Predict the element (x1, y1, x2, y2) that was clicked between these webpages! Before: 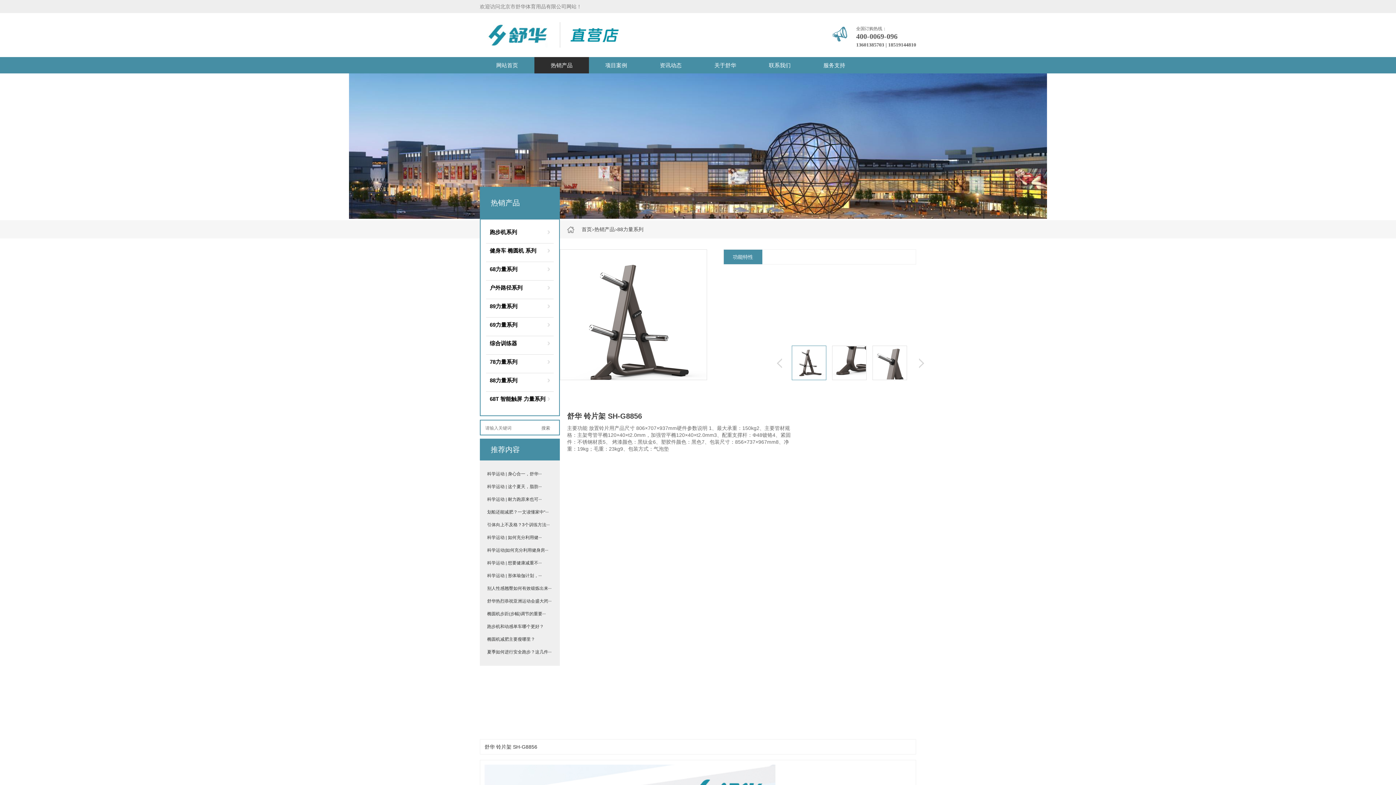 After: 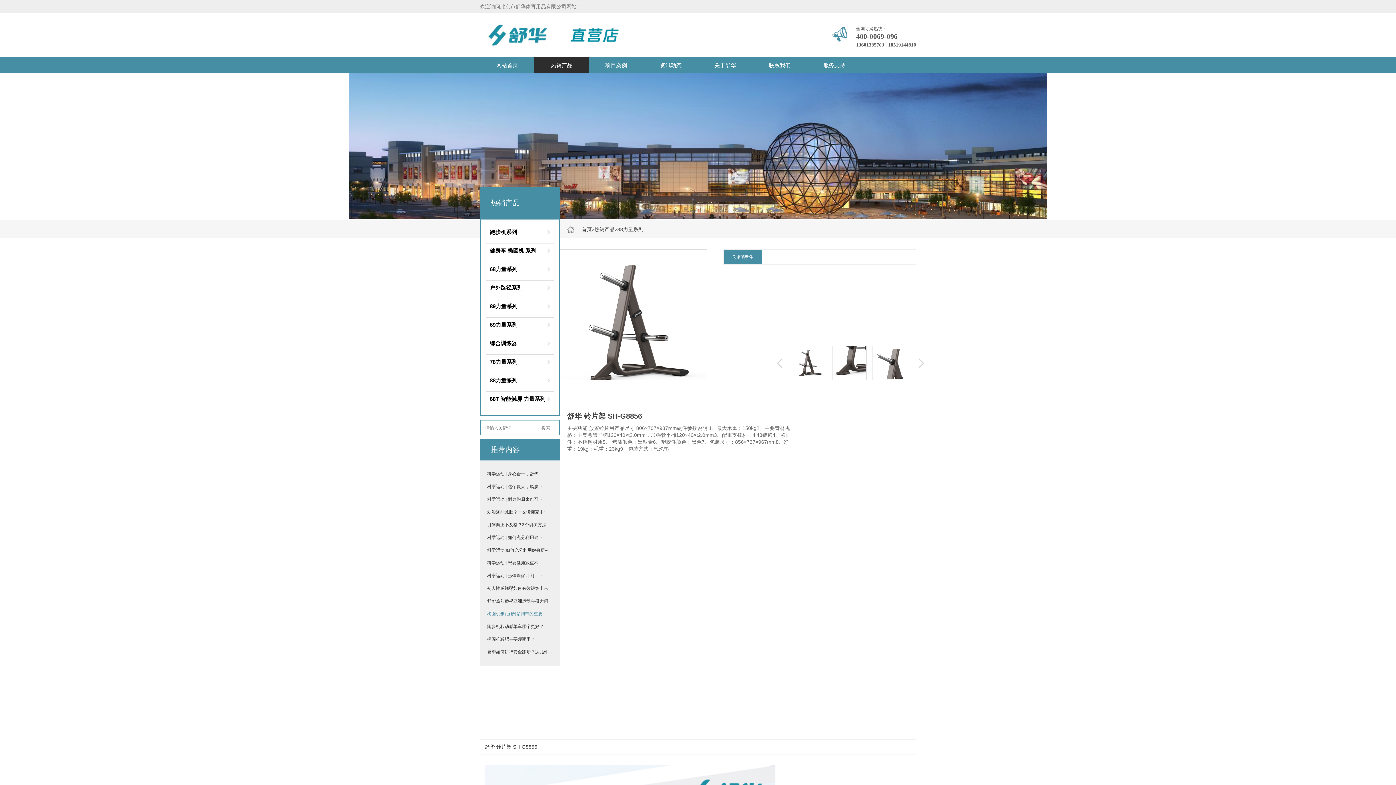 Action: label: 椭圆机步距(步幅)调节的重要··· bbox: (487, 611, 545, 616)